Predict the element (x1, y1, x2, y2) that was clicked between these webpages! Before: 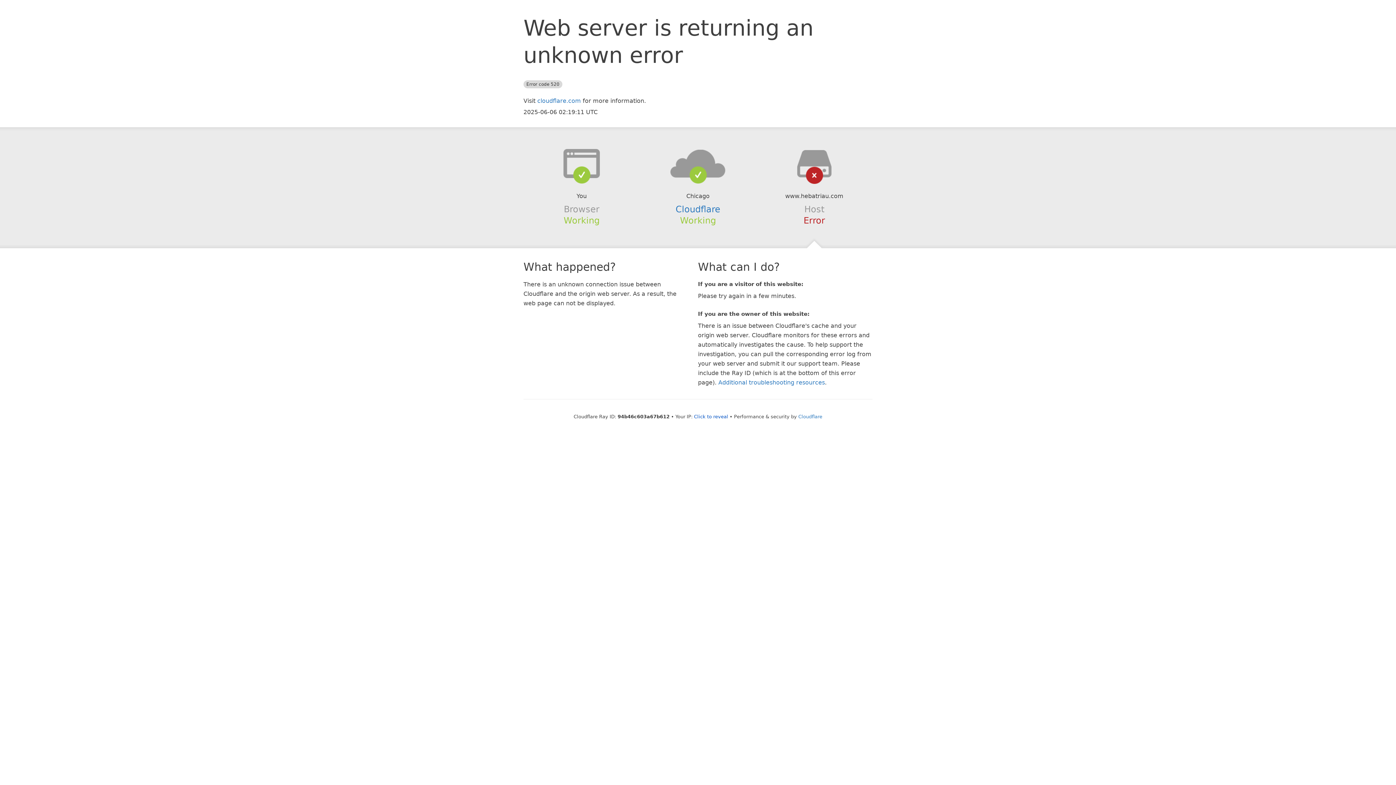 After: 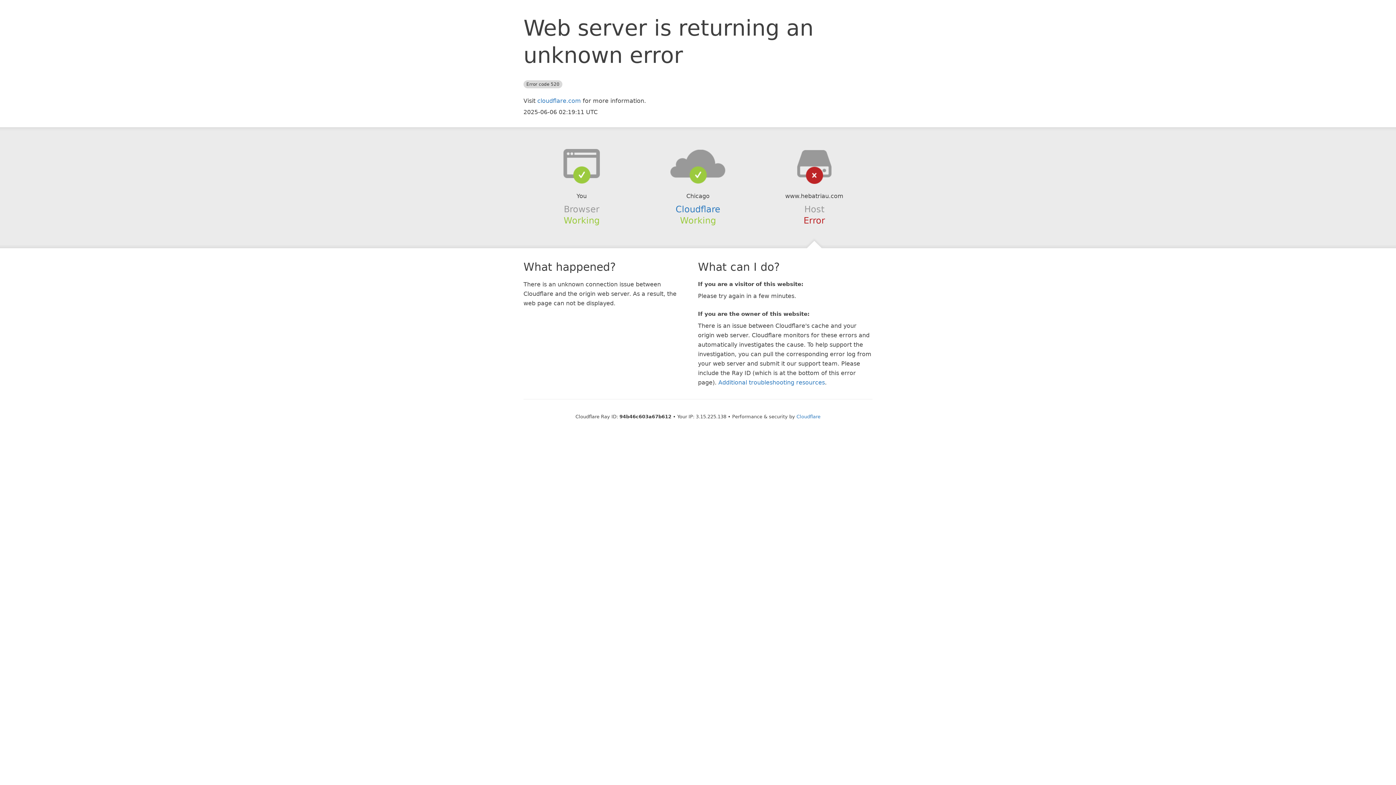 Action: bbox: (694, 414, 728, 419) label: Click to reveal